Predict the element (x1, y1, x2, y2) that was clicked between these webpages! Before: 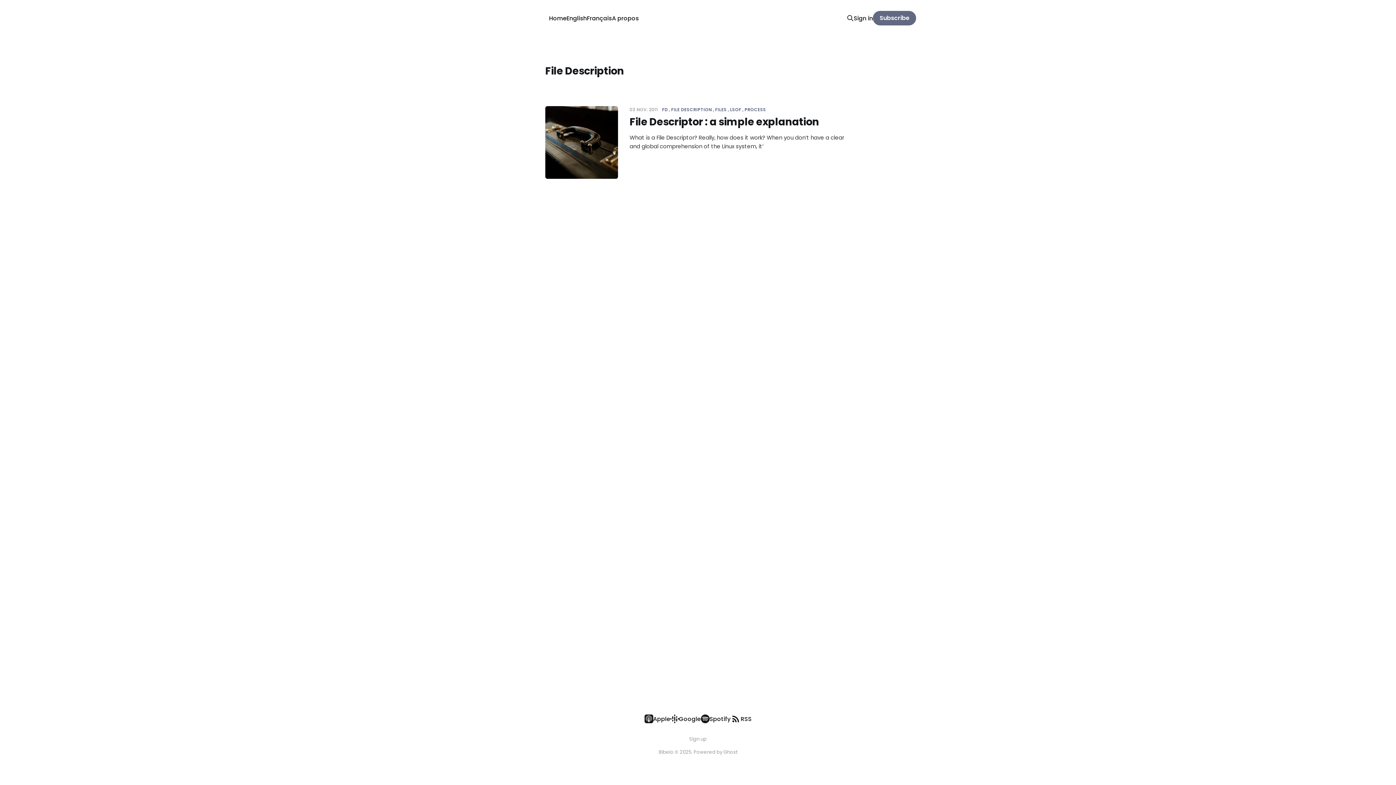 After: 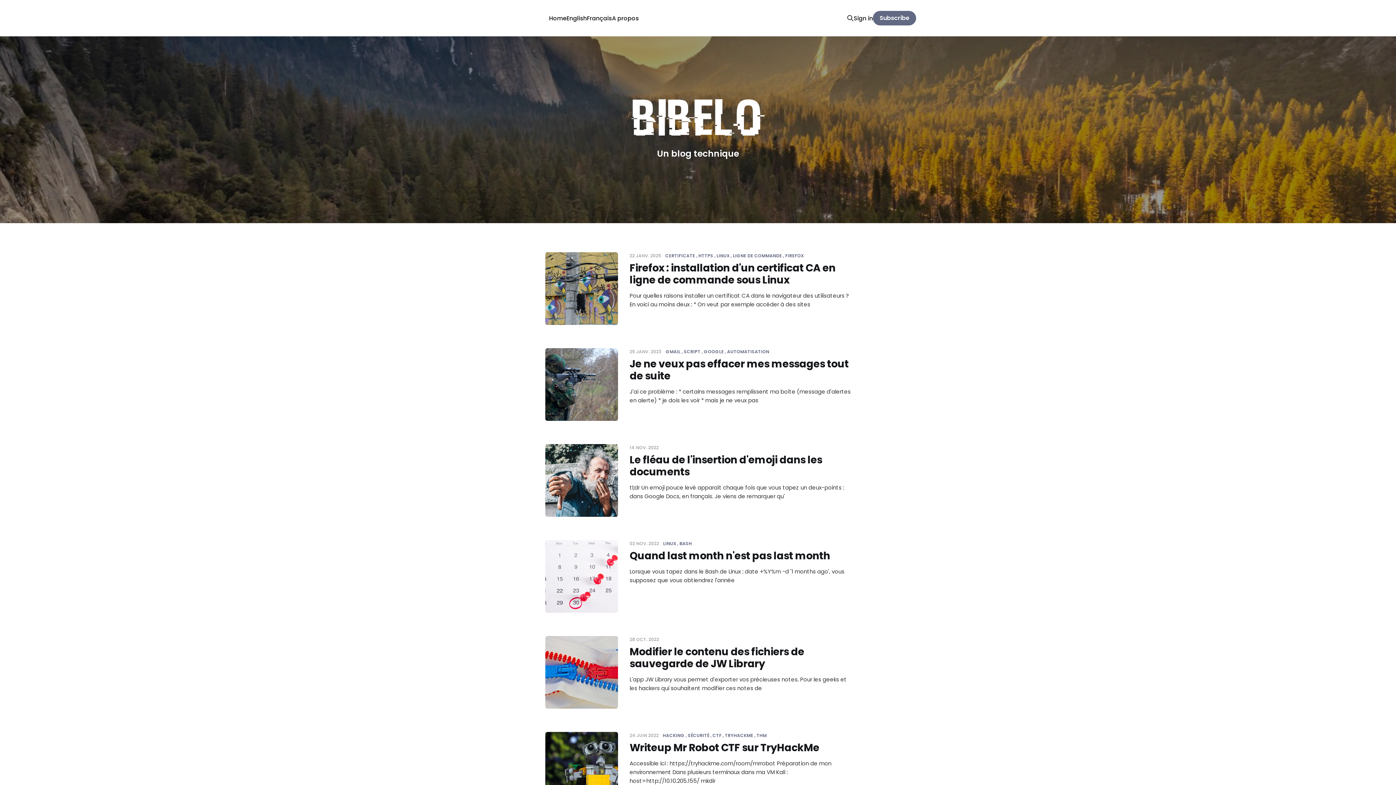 Action: bbox: (587, 14, 612, 22) label: Français